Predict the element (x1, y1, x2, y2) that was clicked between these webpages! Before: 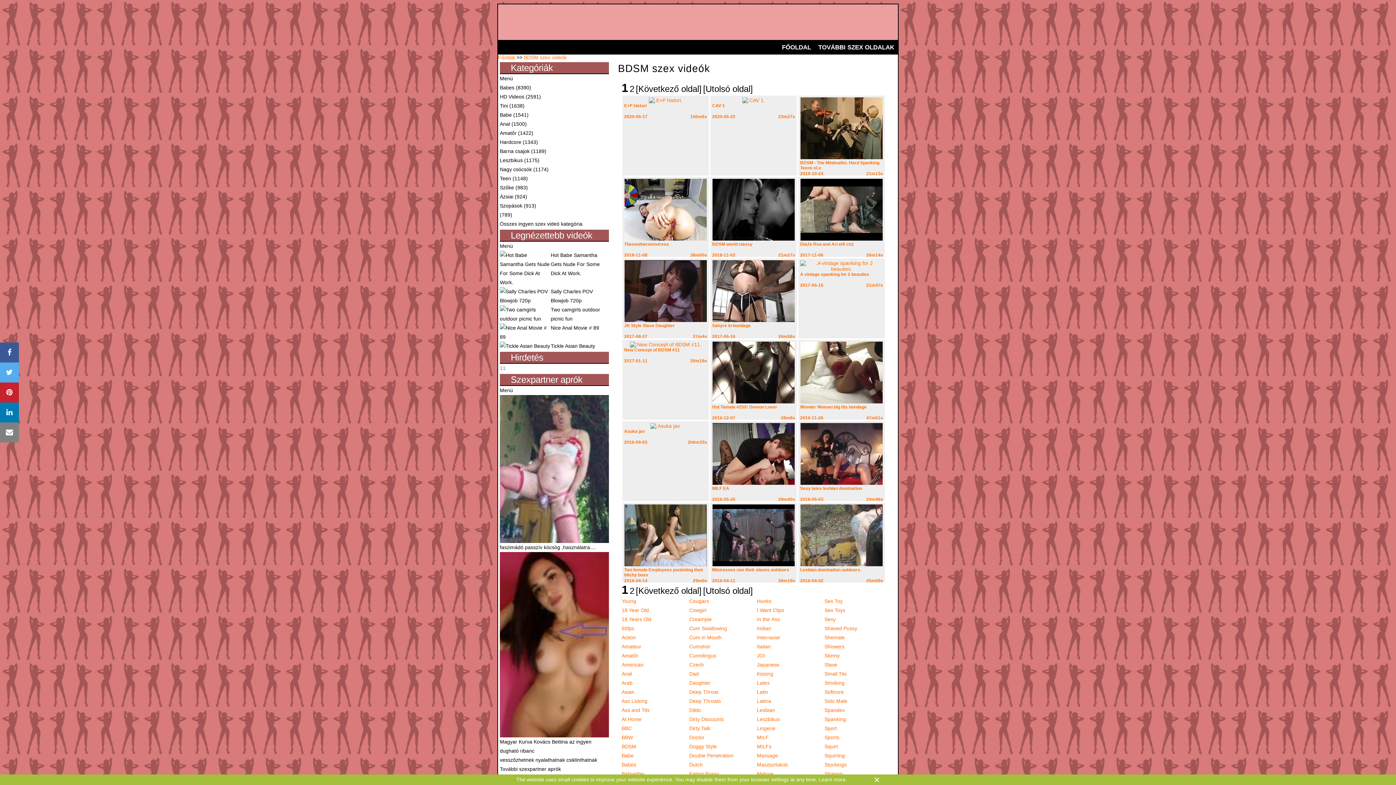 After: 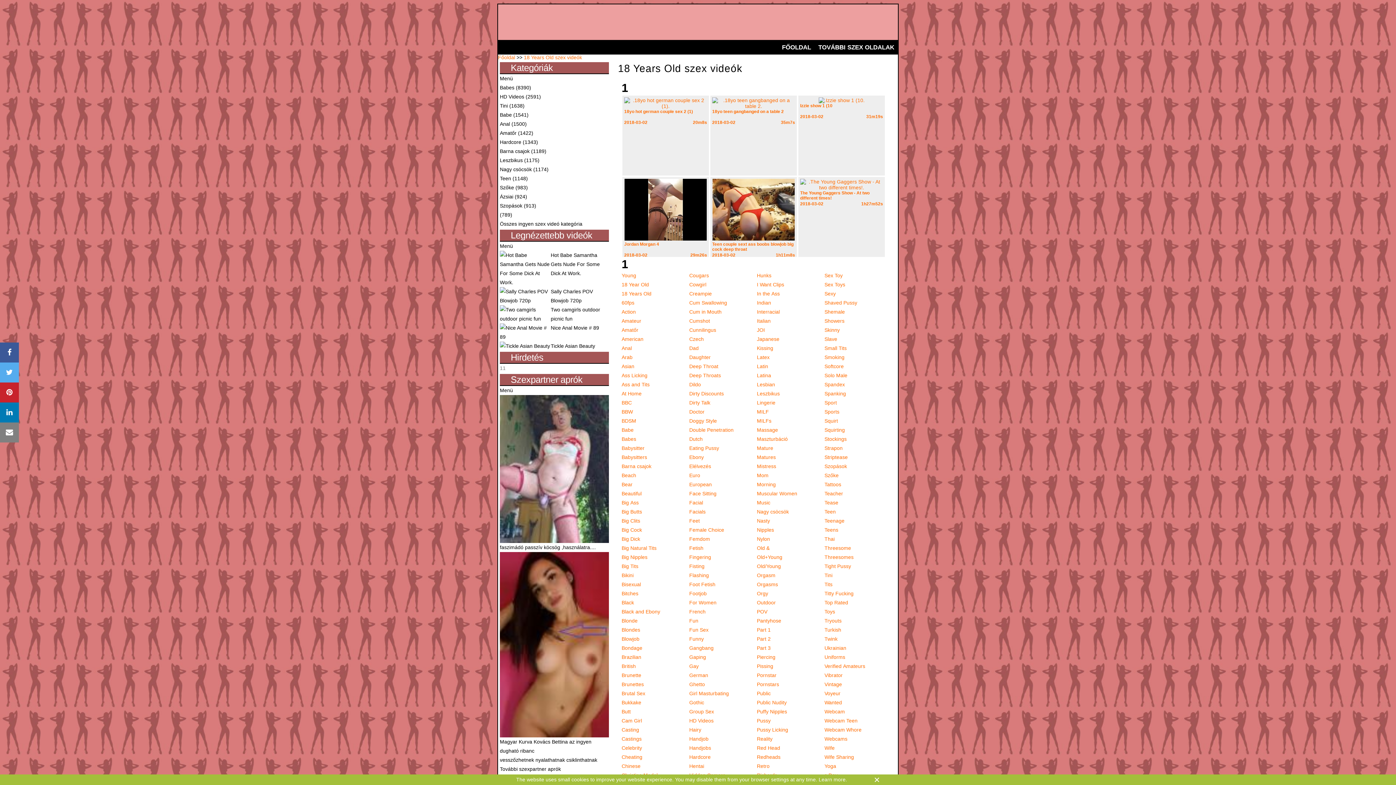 Action: label: 18 Years Old bbox: (621, 616, 651, 622)